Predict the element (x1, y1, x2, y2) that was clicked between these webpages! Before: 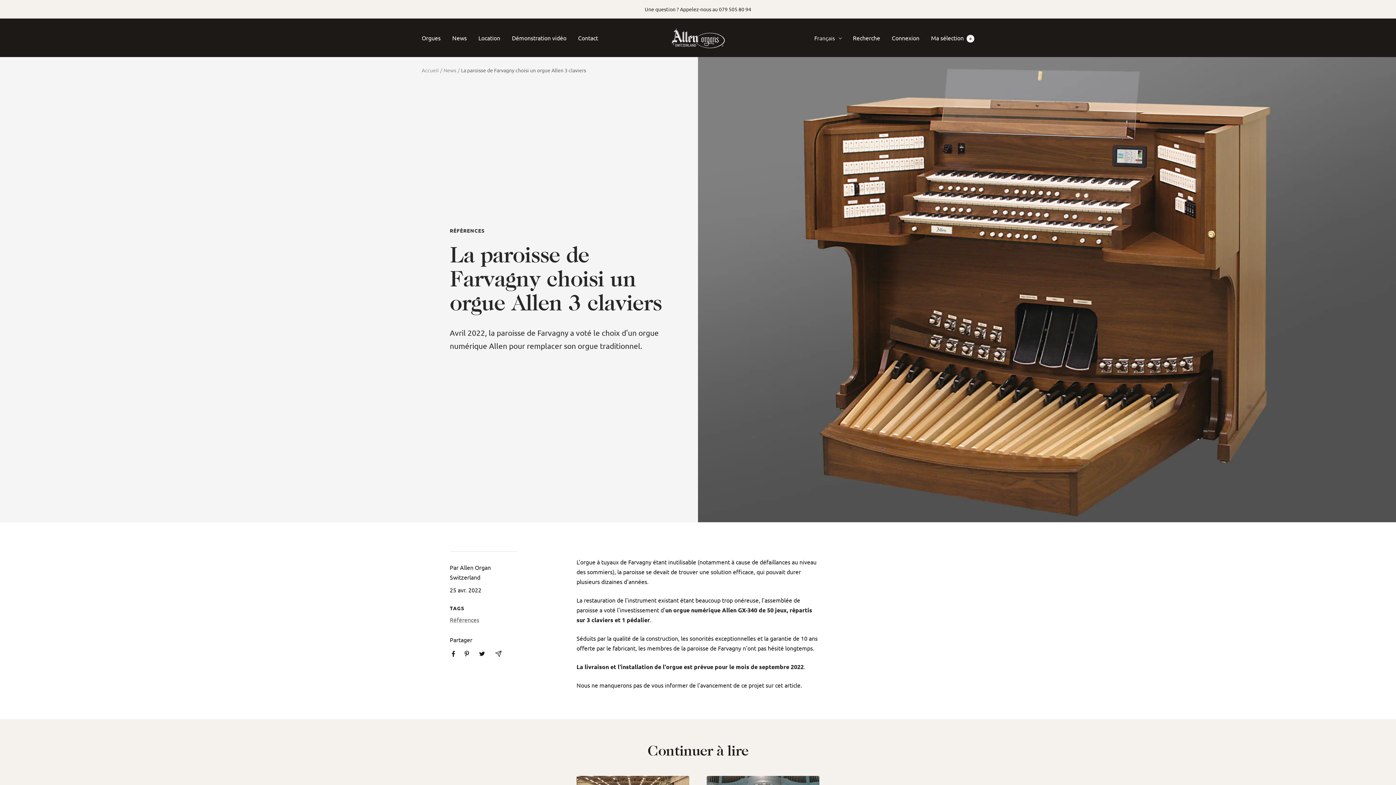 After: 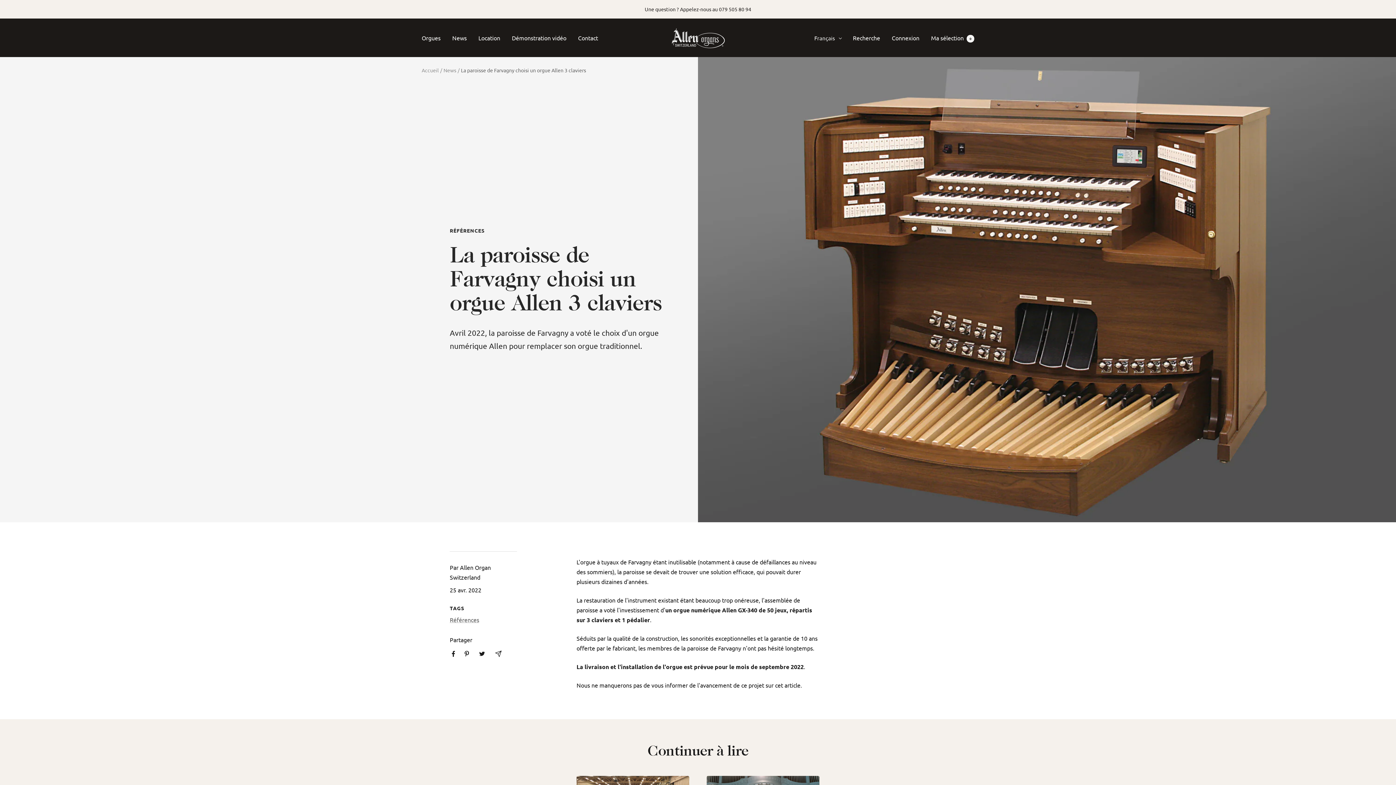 Action: label: Pin sur Pinterest bbox: (464, 651, 469, 657)